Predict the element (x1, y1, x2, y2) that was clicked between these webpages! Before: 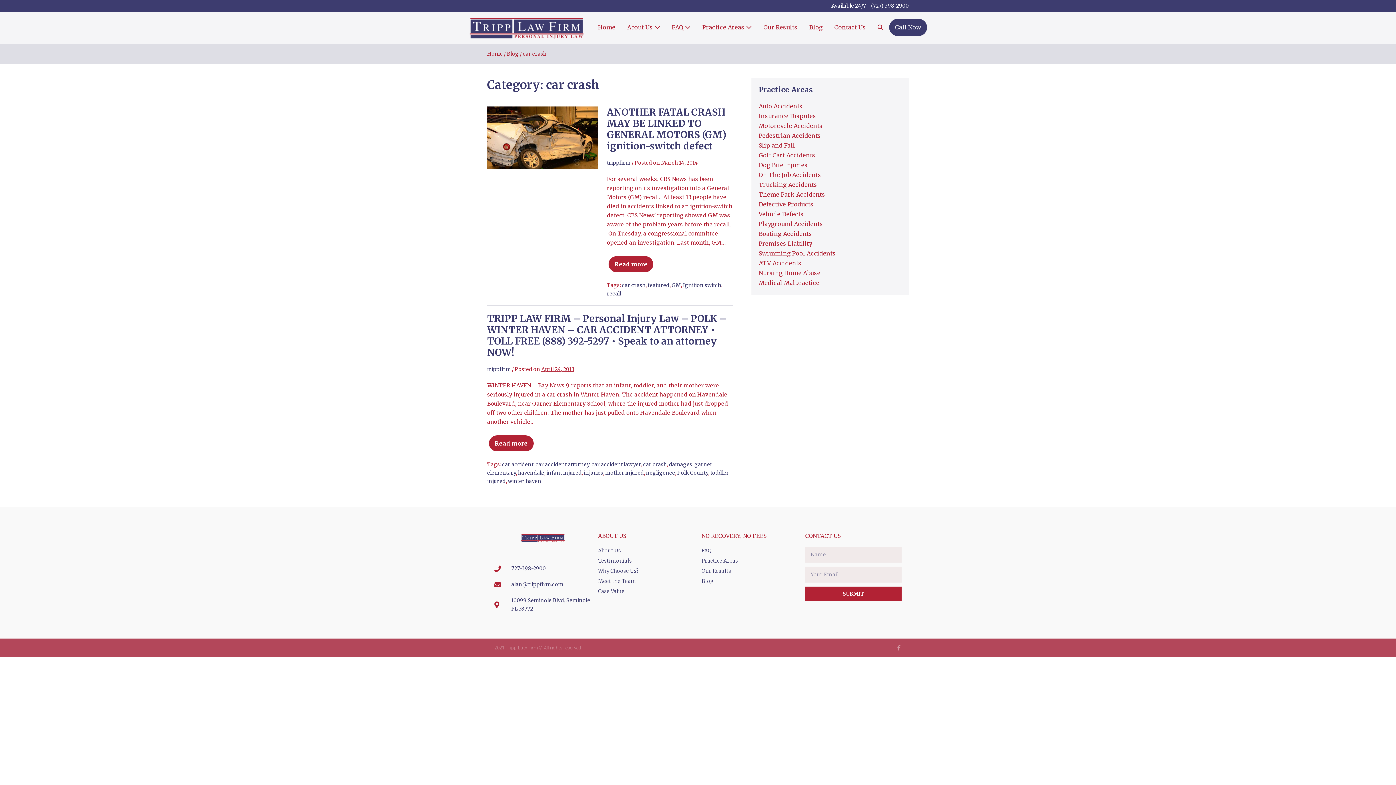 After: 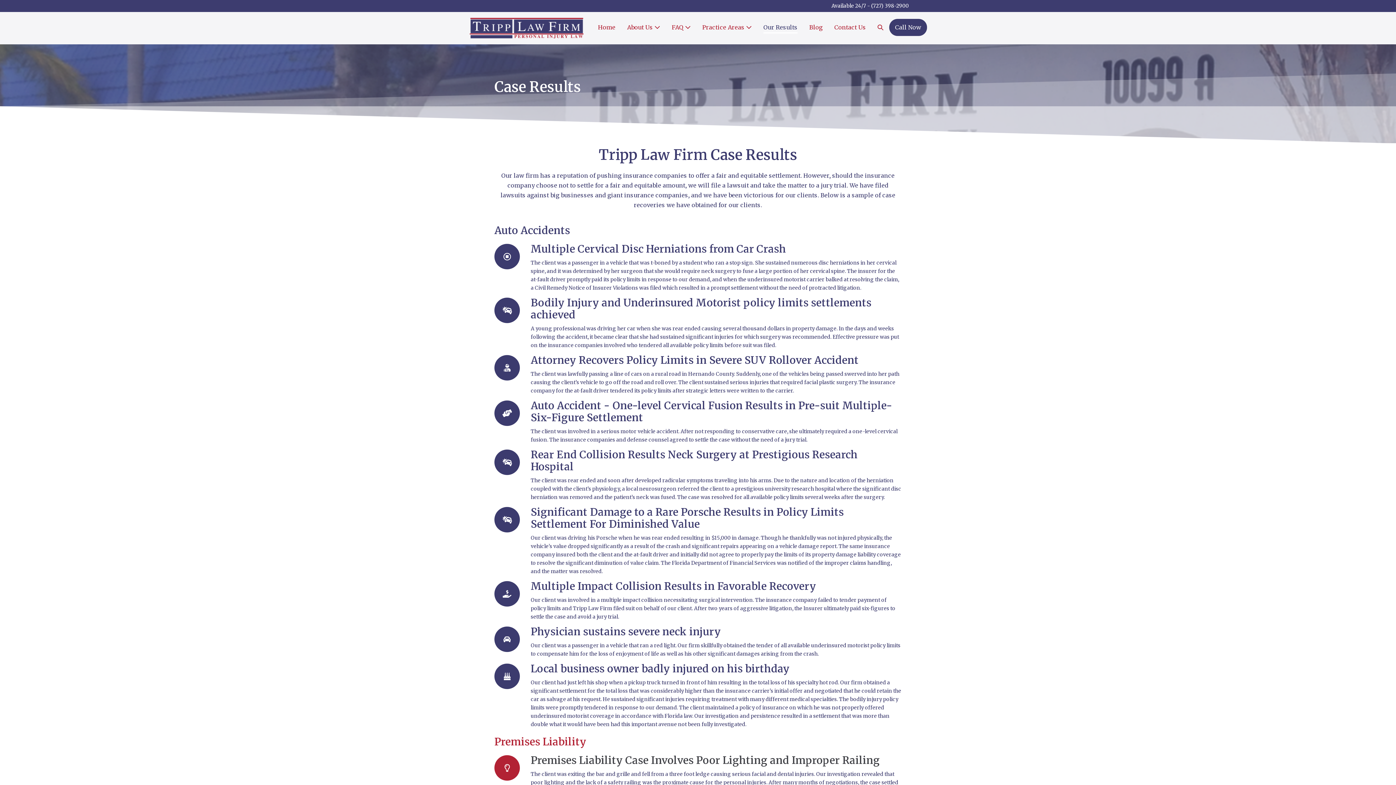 Action: bbox: (757, 18, 803, 37) label: Our Results